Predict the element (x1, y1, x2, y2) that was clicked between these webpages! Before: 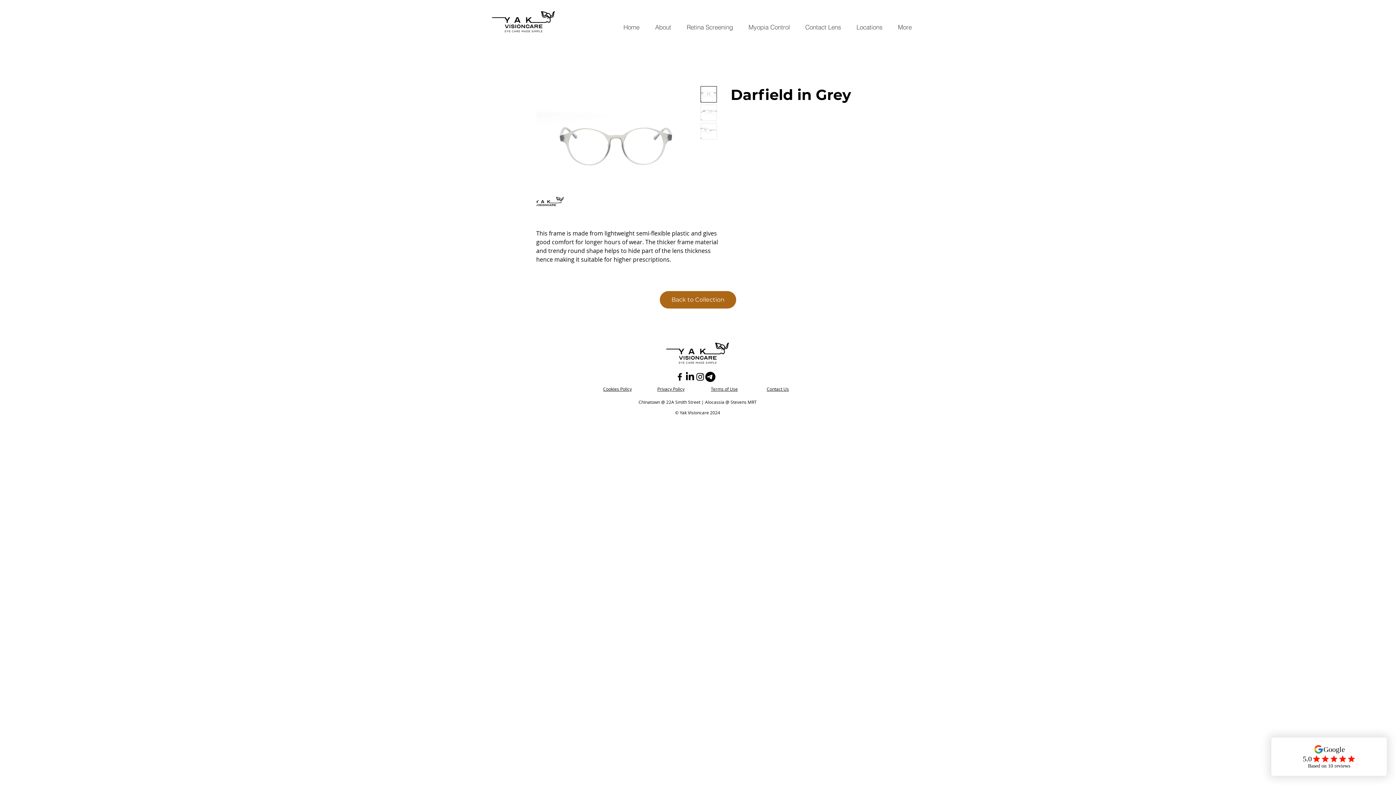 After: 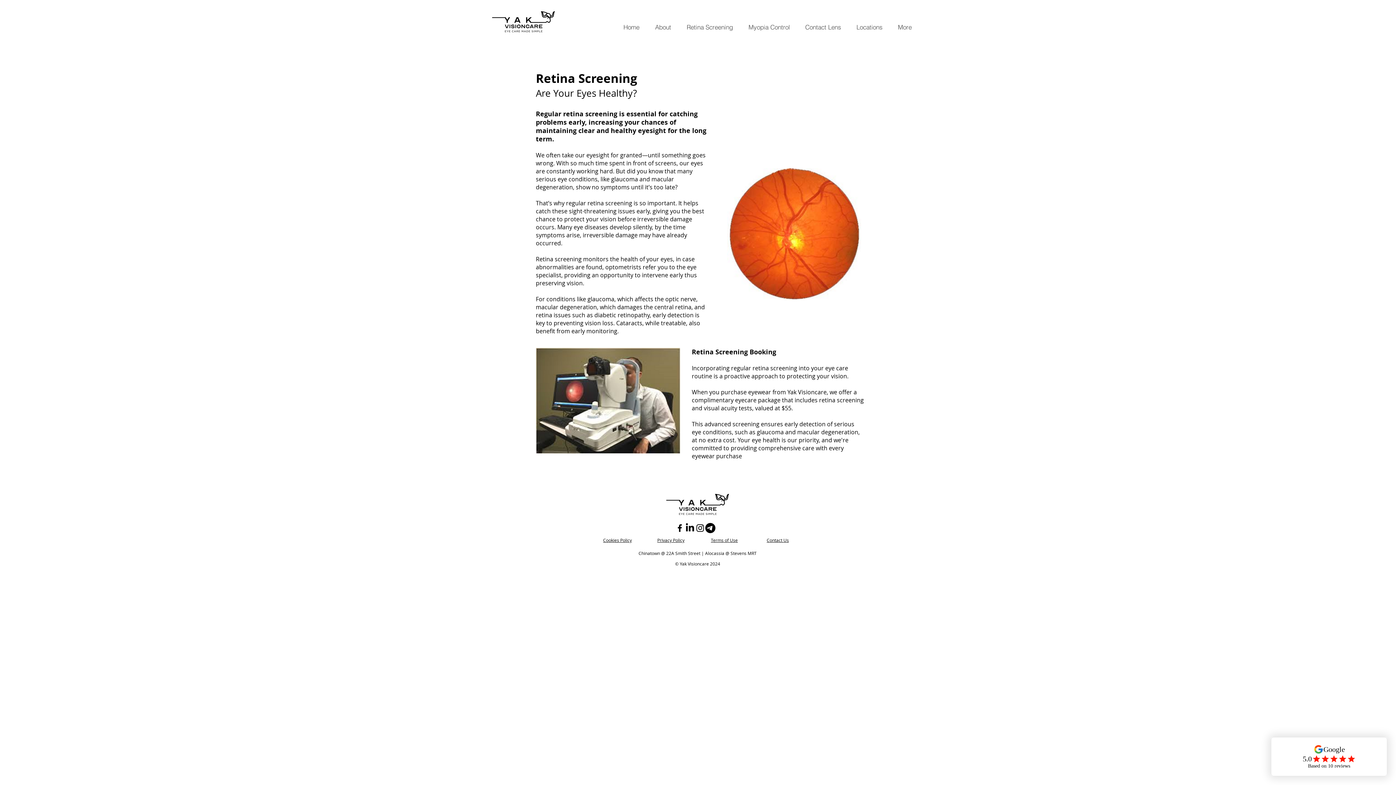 Action: bbox: (681, 21, 743, 32) label: Retina Screening